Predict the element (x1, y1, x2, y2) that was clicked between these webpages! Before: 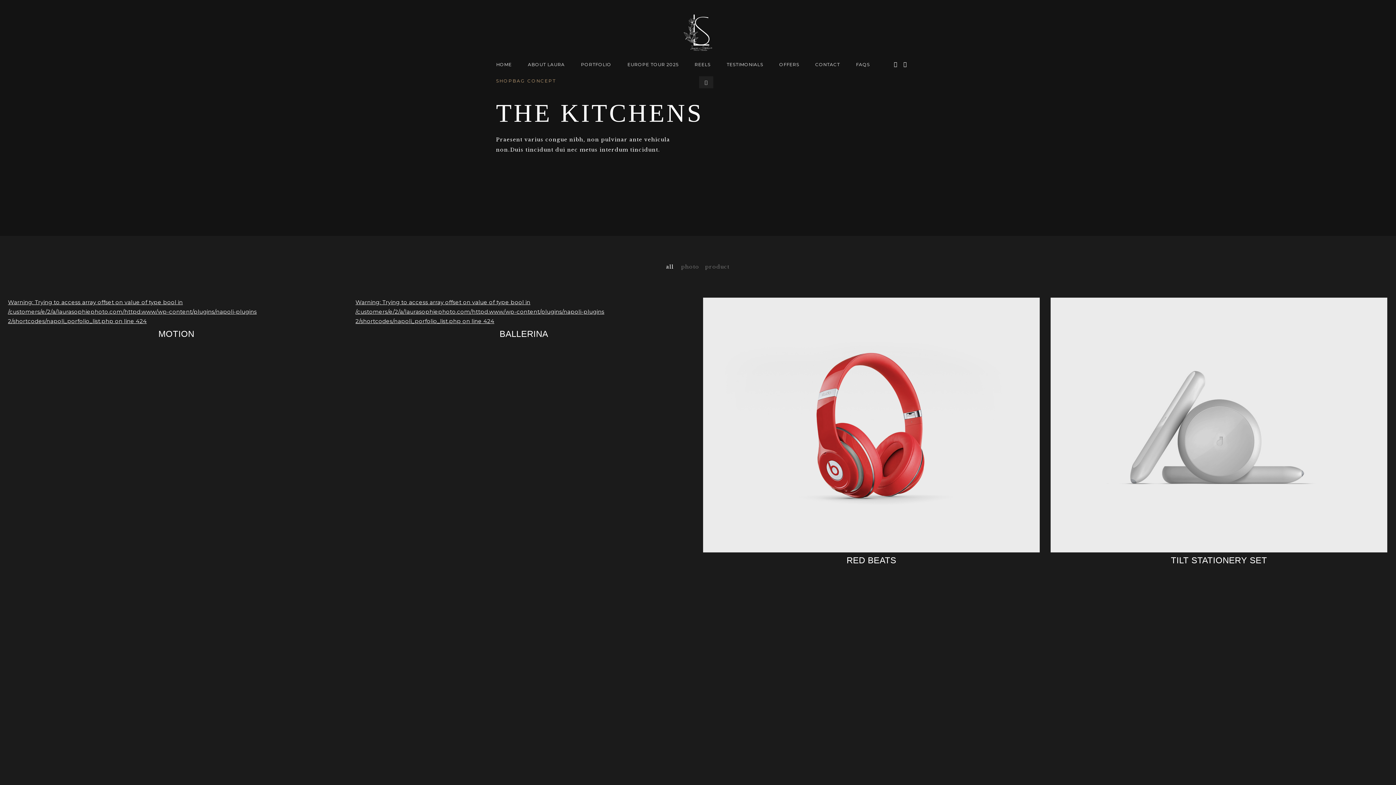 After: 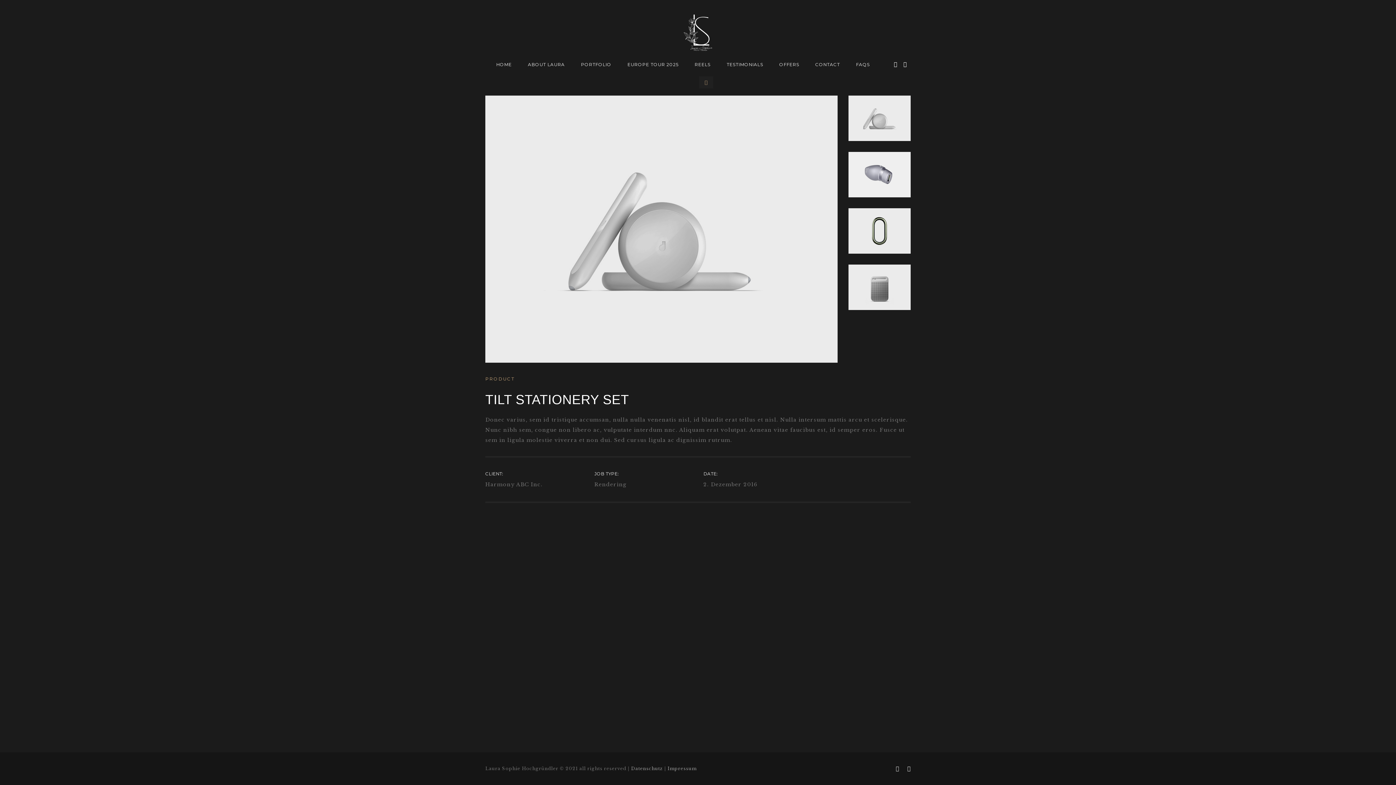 Action: bbox: (1050, 297, 1387, 552)